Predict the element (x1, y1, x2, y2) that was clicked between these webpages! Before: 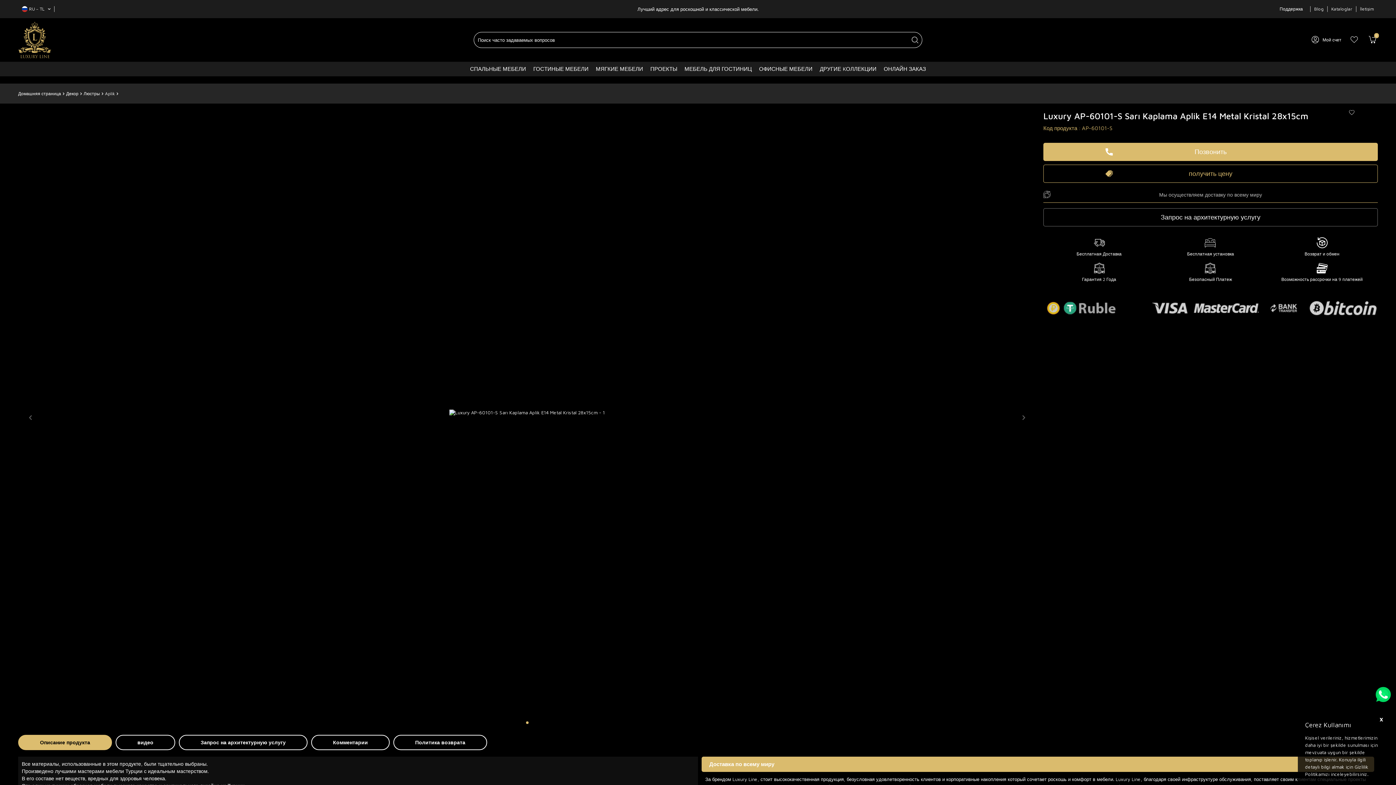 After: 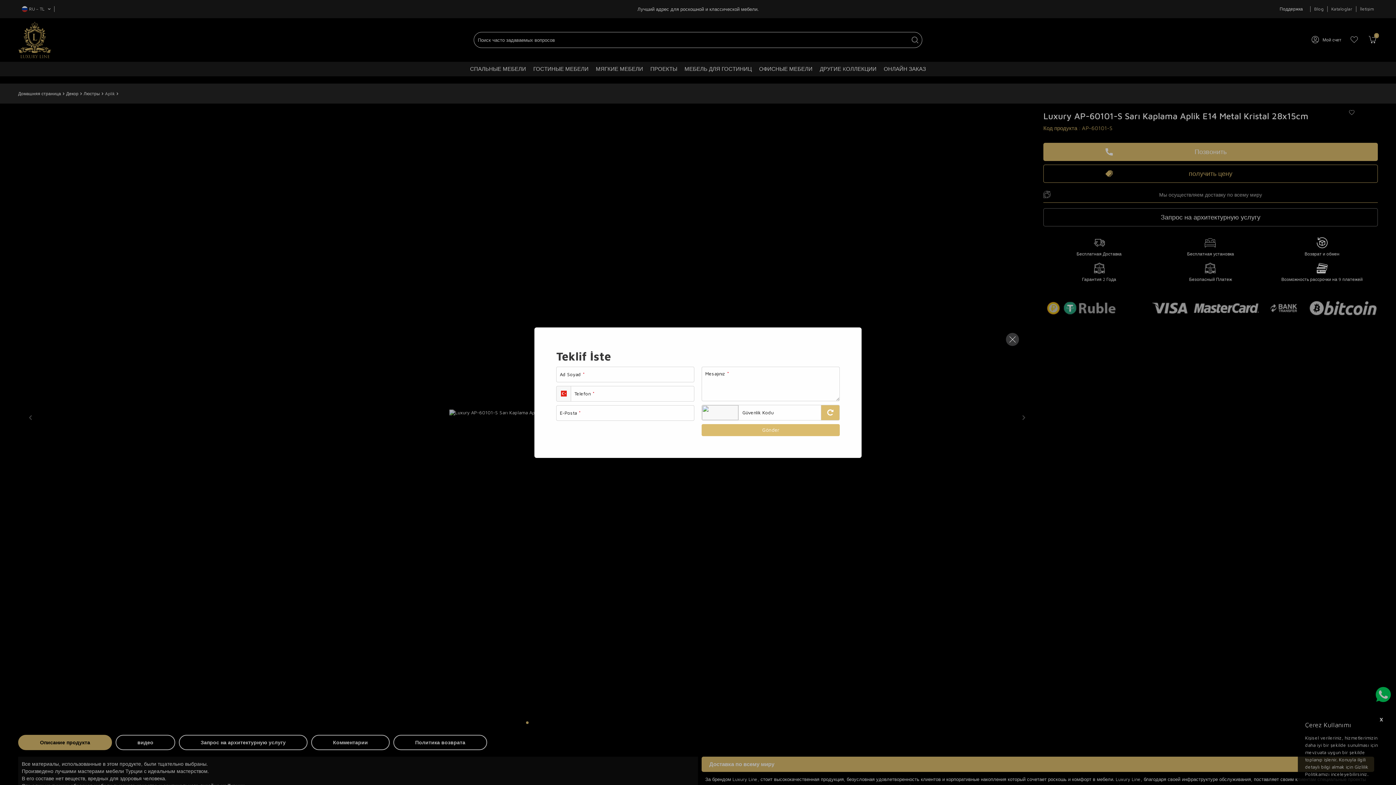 Action: label: получить цену bbox: (1043, 164, 1378, 182)